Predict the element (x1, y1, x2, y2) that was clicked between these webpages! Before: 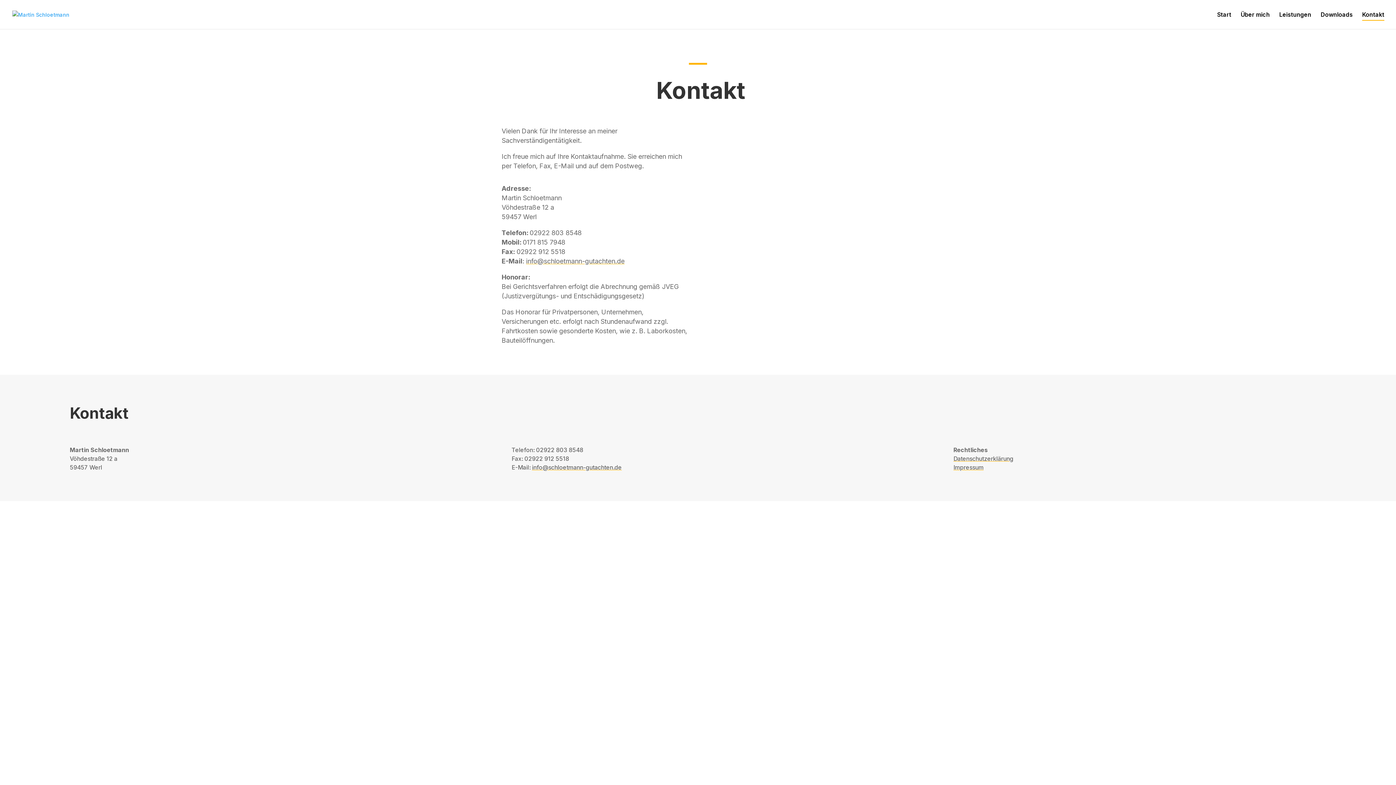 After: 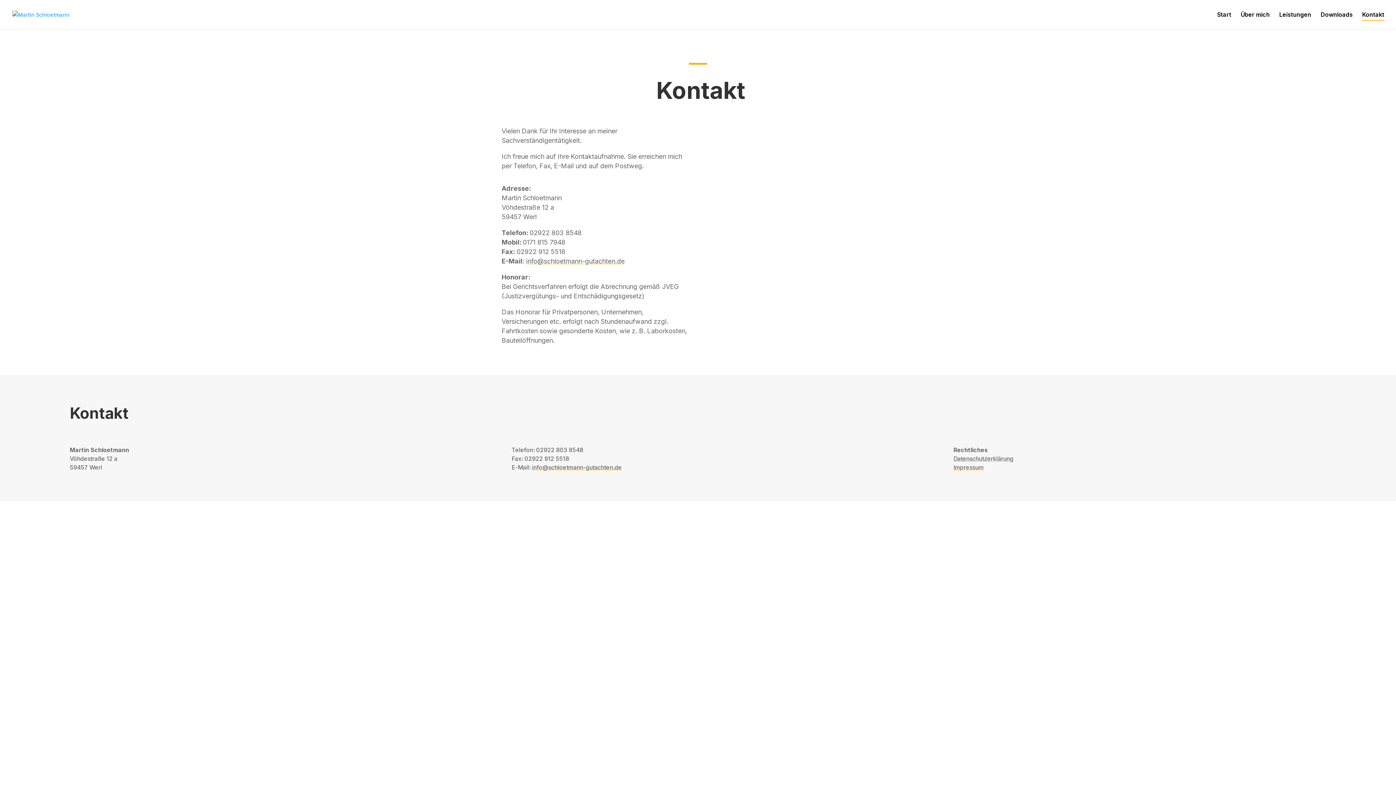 Action: label: info@schloetmann-gutachten.de bbox: (526, 257, 624, 264)